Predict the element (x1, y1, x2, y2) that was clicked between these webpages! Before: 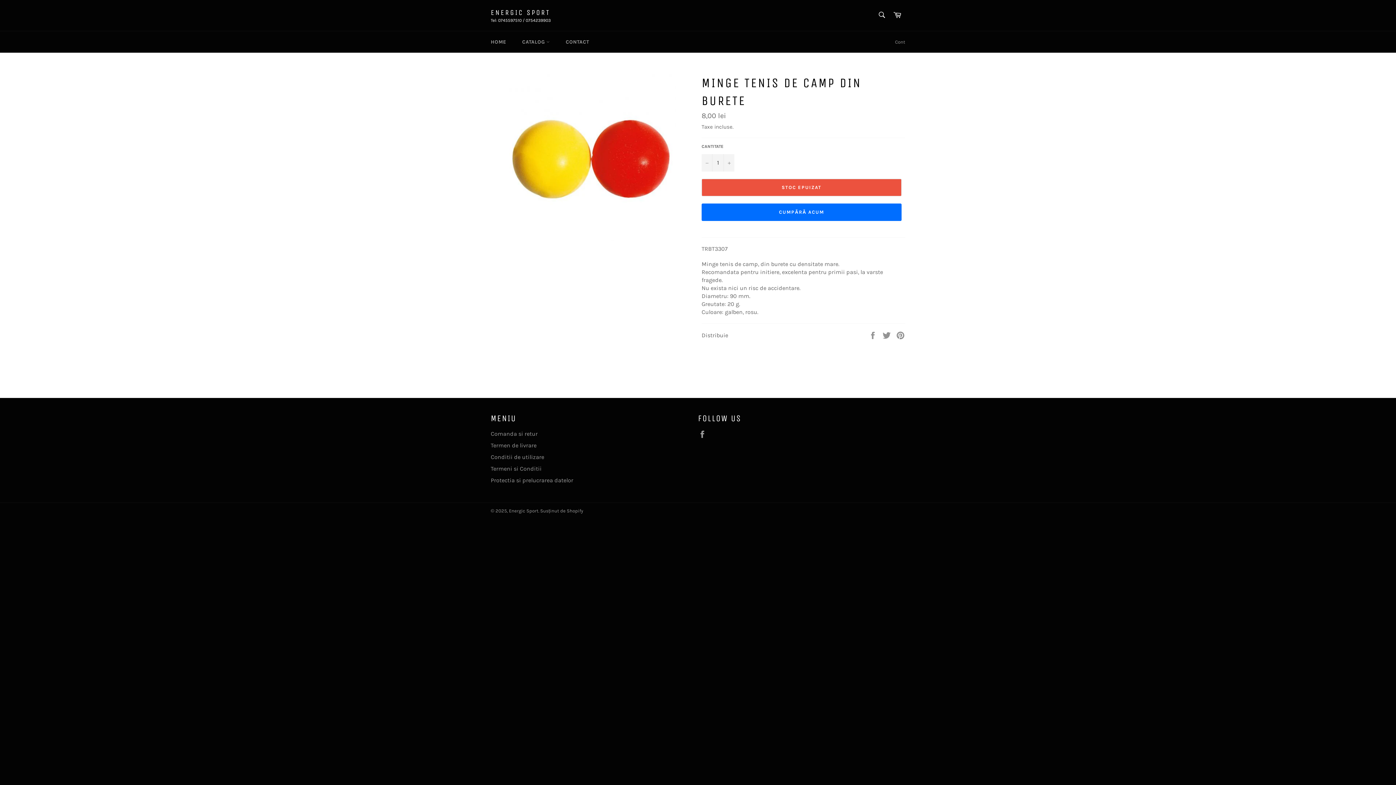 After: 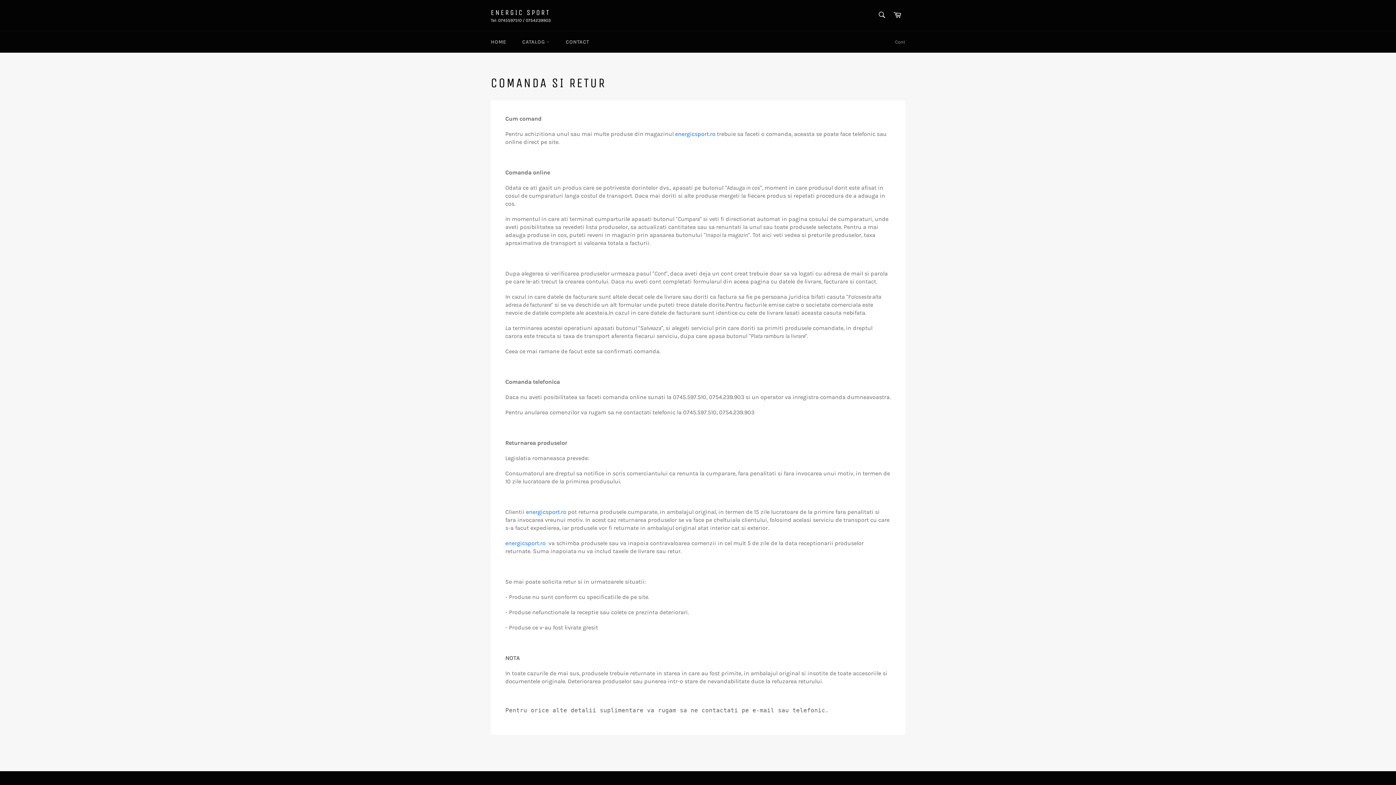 Action: label: Comanda si retur bbox: (490, 430, 537, 437)